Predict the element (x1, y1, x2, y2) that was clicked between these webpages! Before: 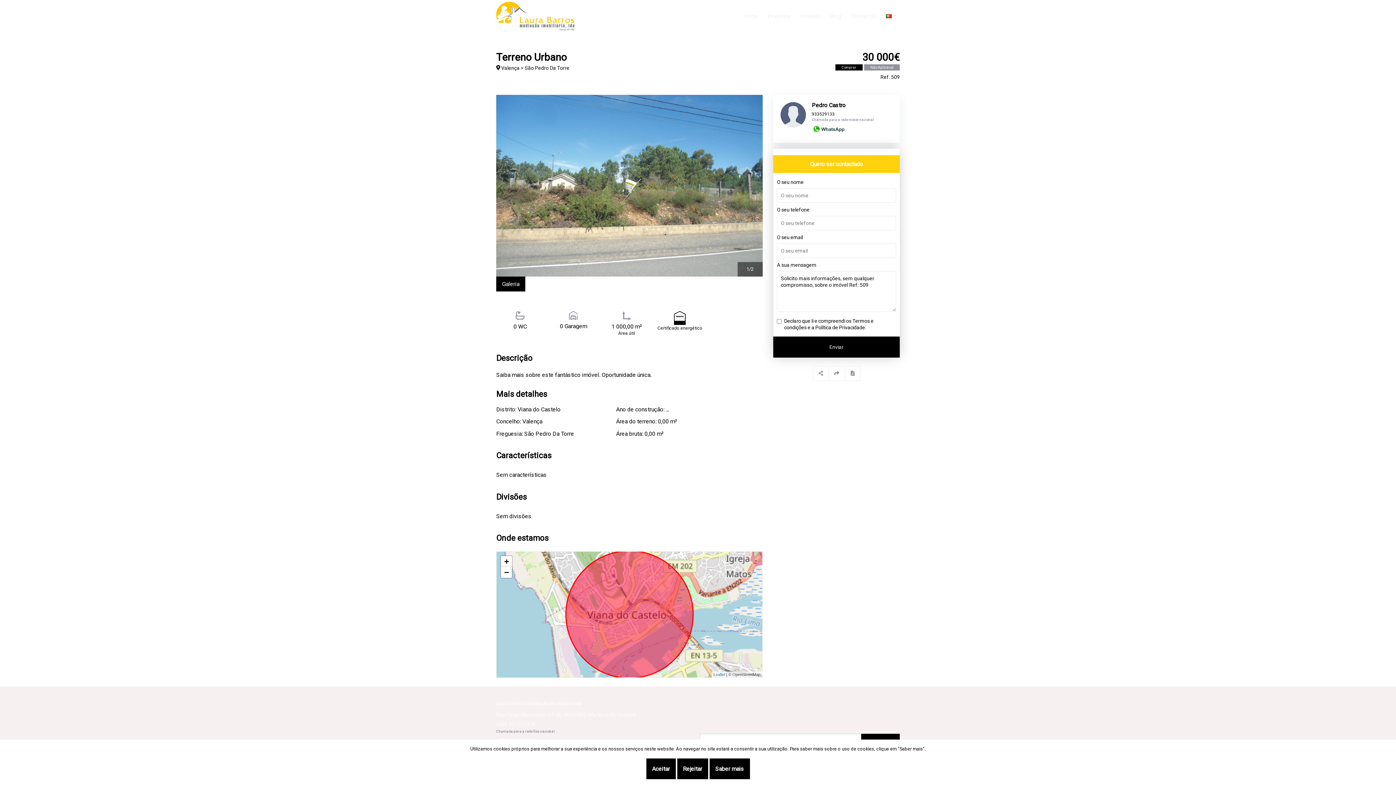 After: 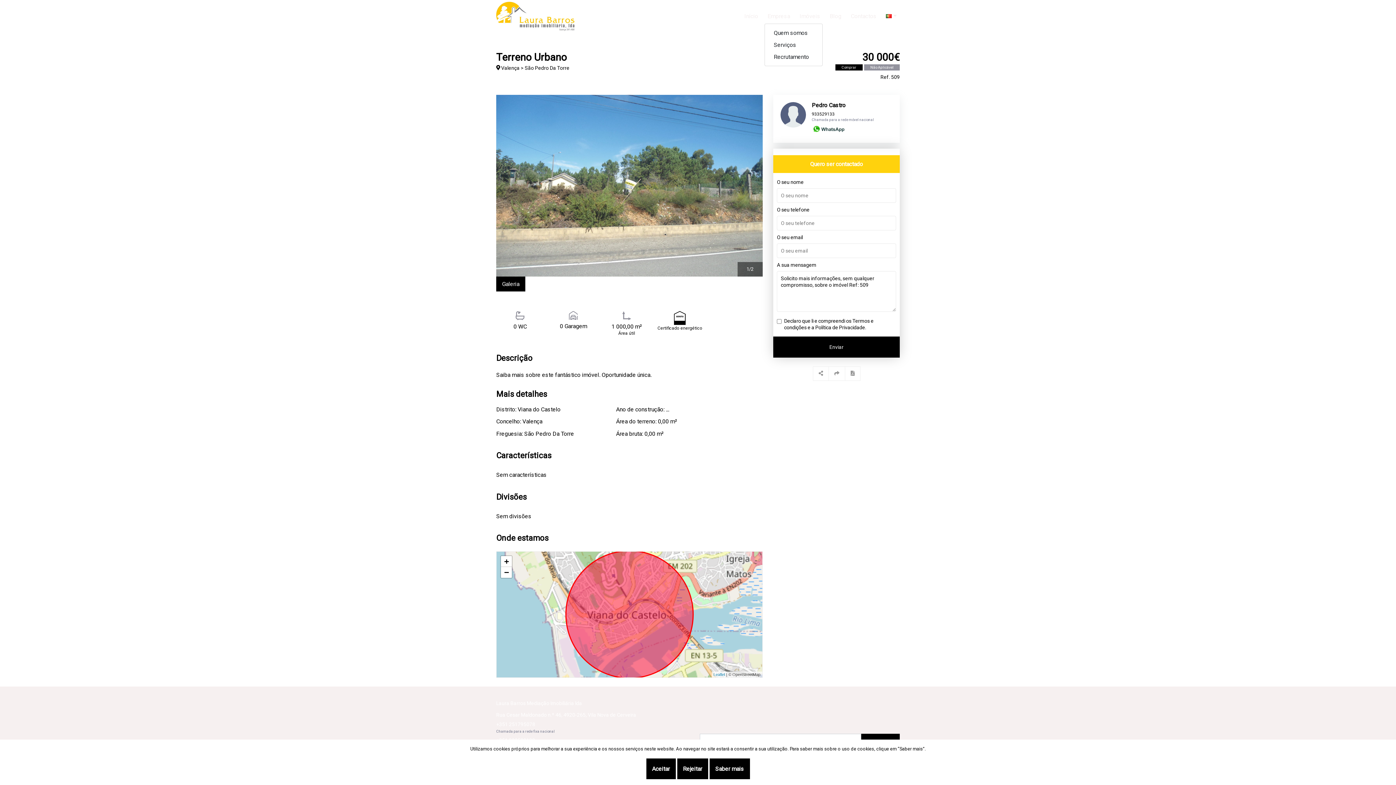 Action: label: Empresa bbox: (764, 8, 793, 23)